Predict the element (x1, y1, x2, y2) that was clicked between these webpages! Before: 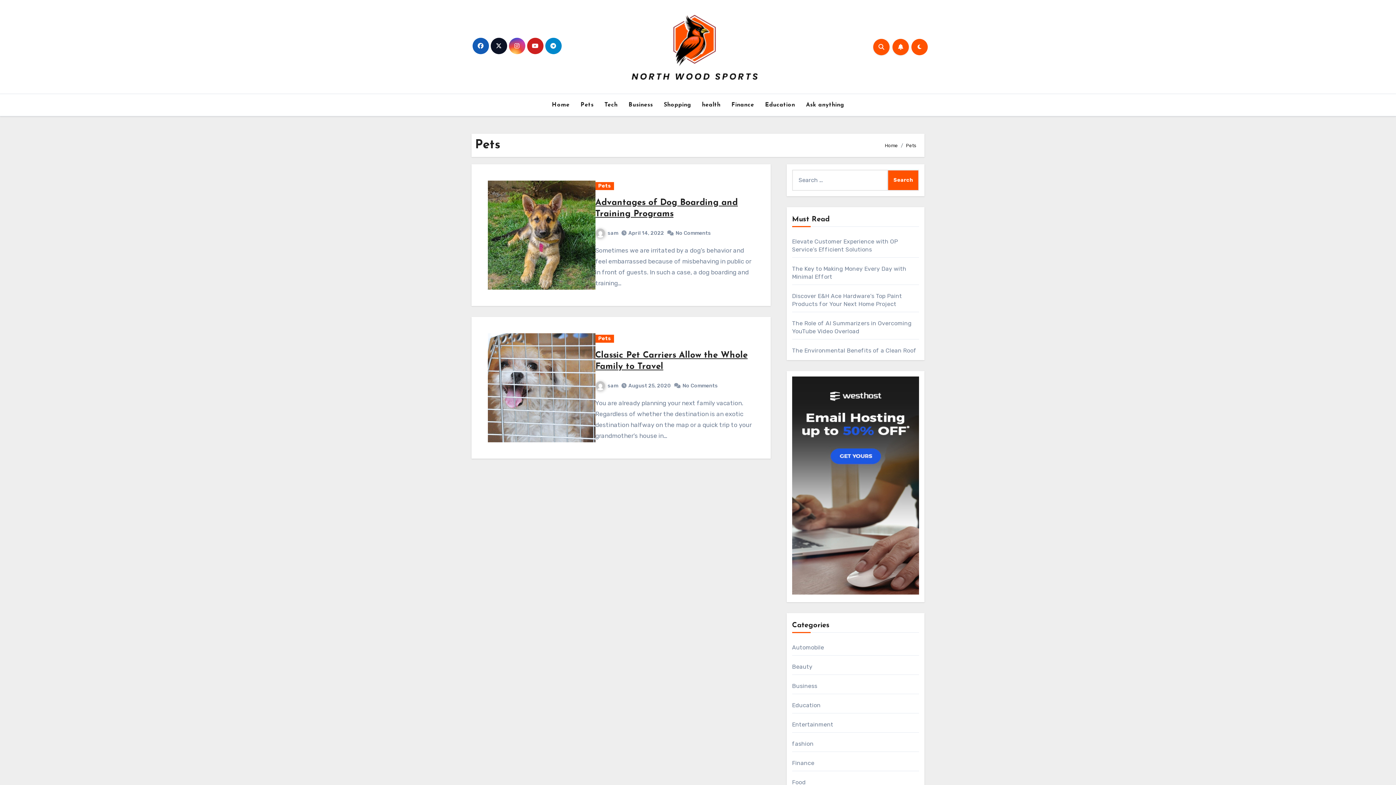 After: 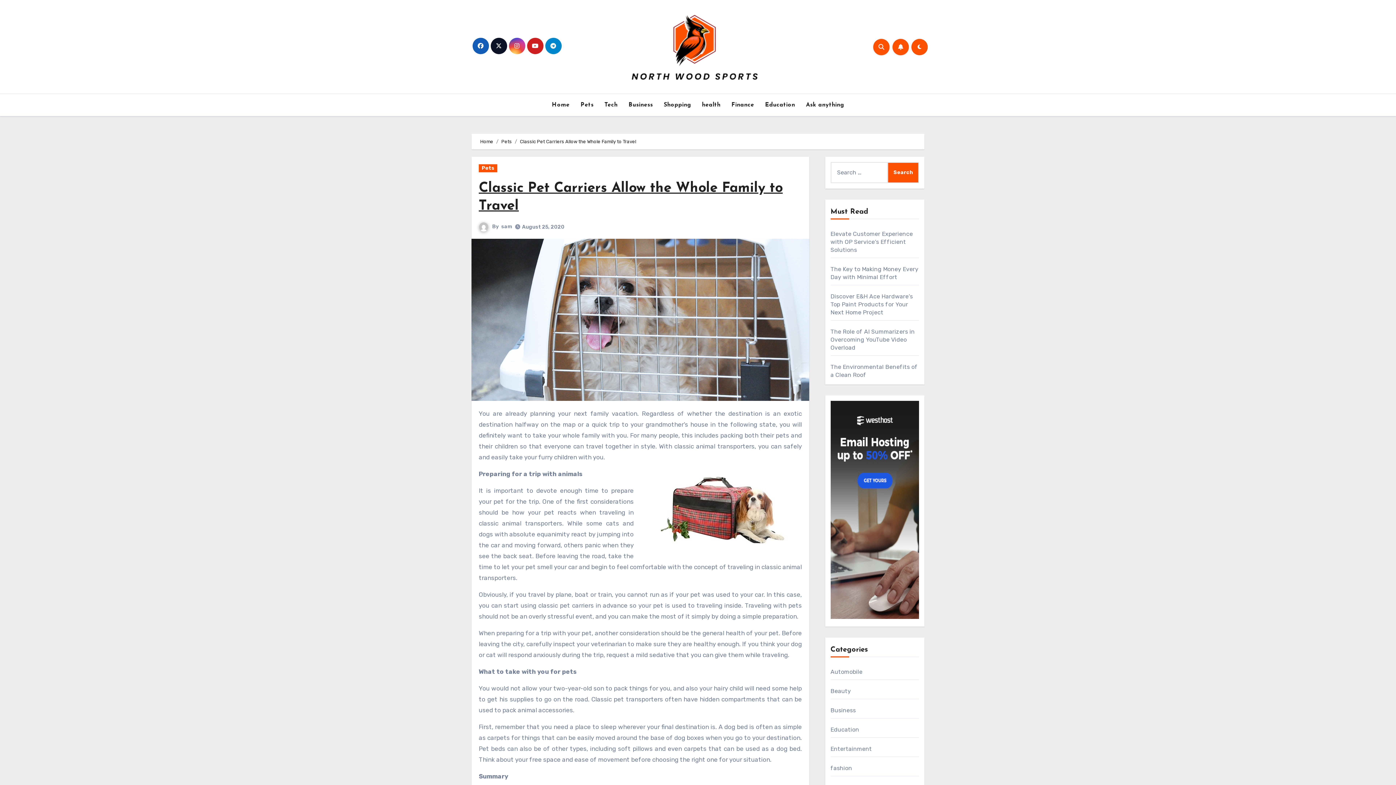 Action: bbox: (682, 383, 719, 389) label: No Comments